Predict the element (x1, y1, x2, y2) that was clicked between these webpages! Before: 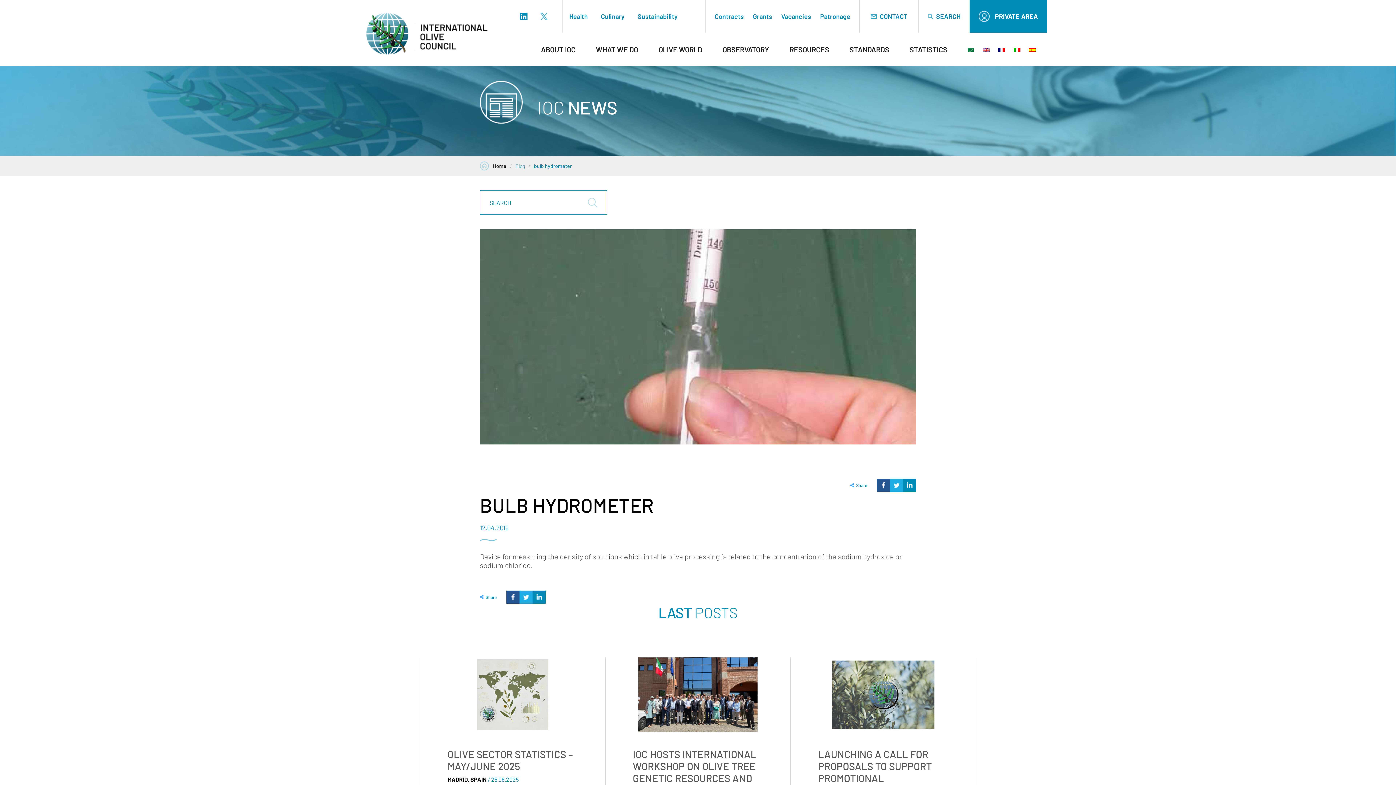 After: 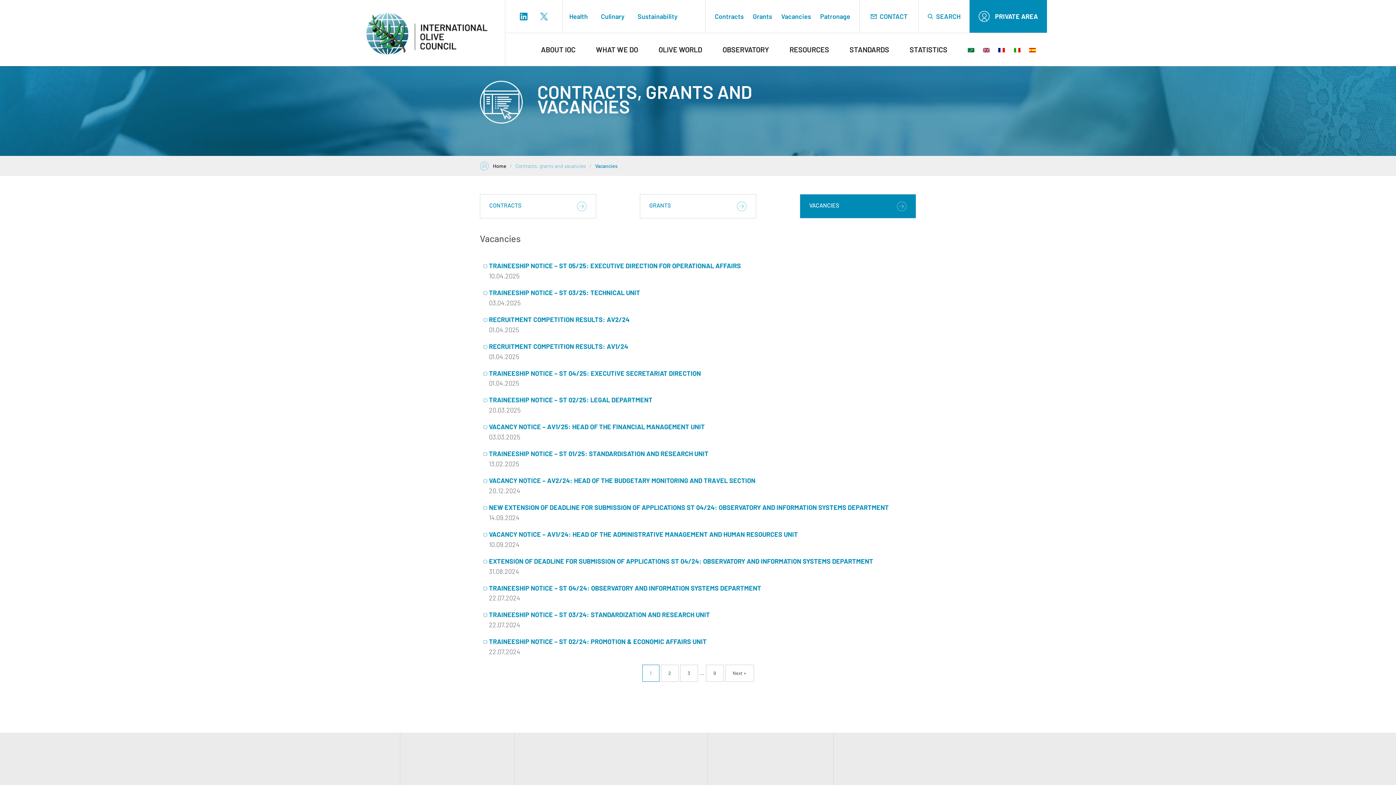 Action: bbox: (781, 12, 820, 20) label: Vacancies